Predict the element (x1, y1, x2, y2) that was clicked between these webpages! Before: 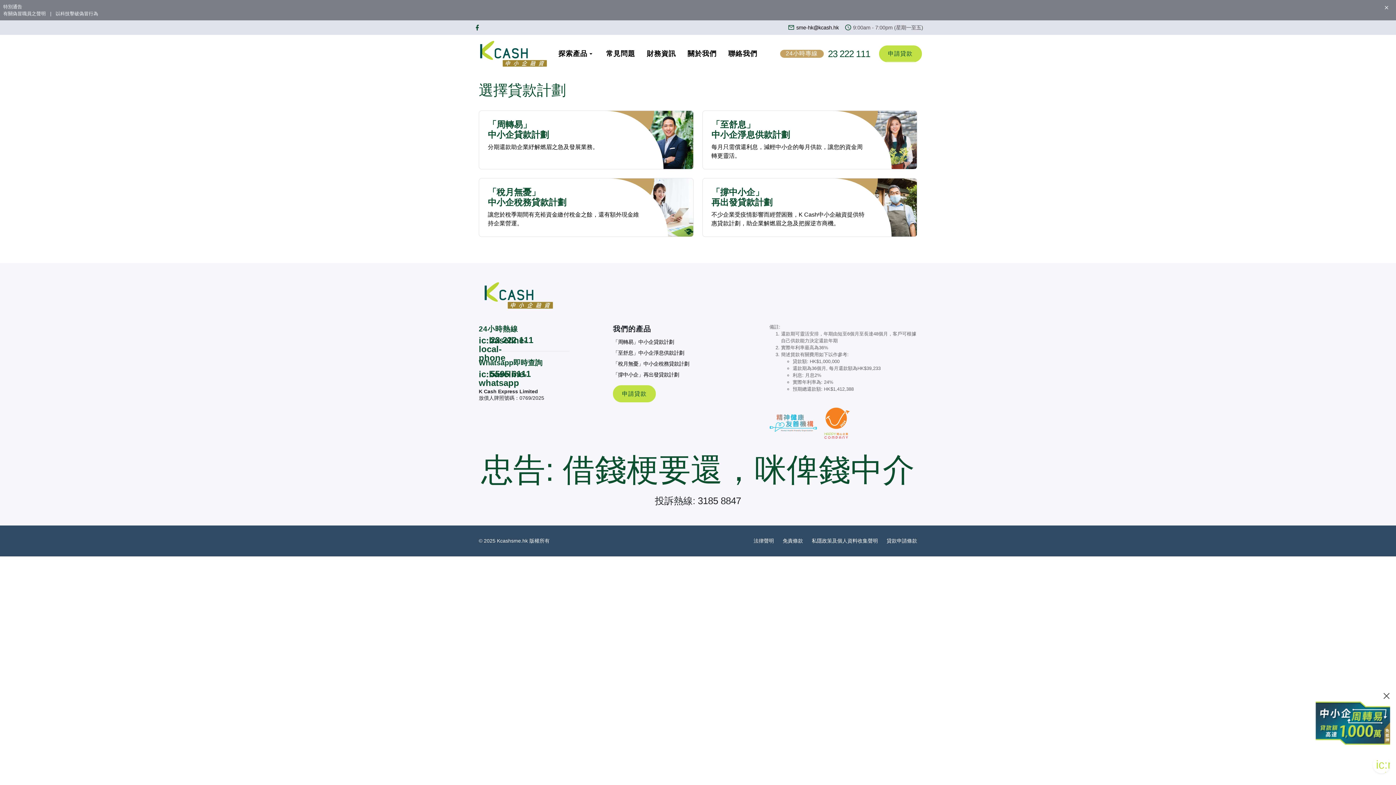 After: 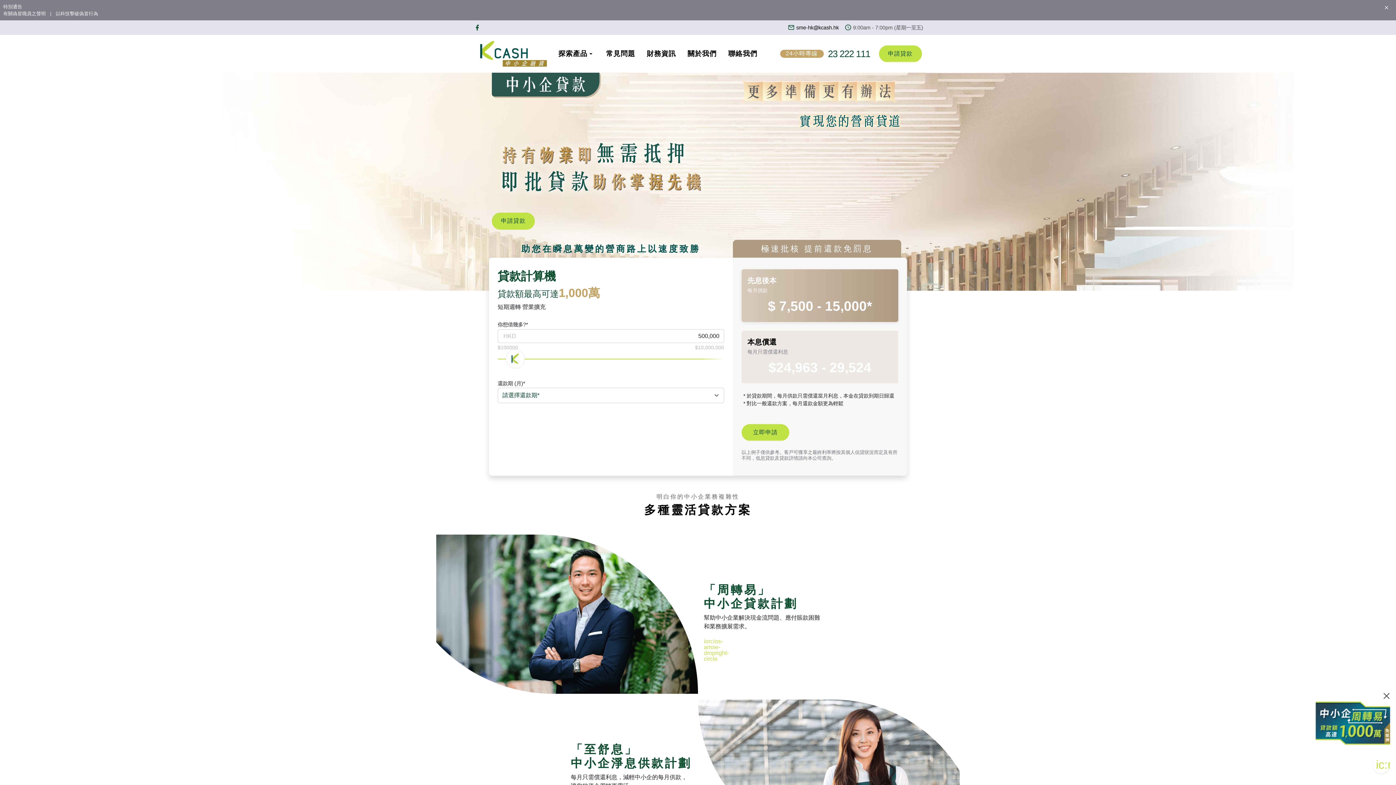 Action: bbox: (474, 37, 552, 69)